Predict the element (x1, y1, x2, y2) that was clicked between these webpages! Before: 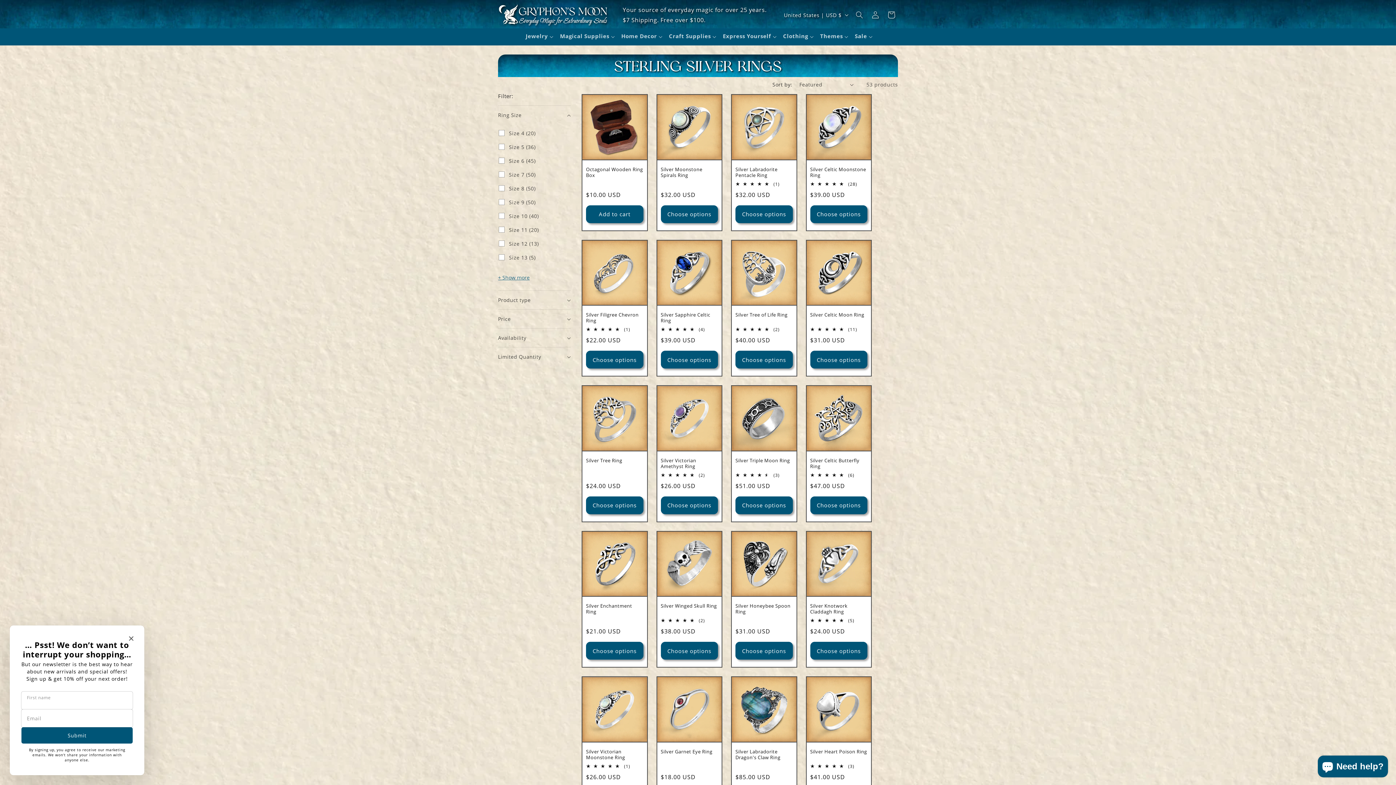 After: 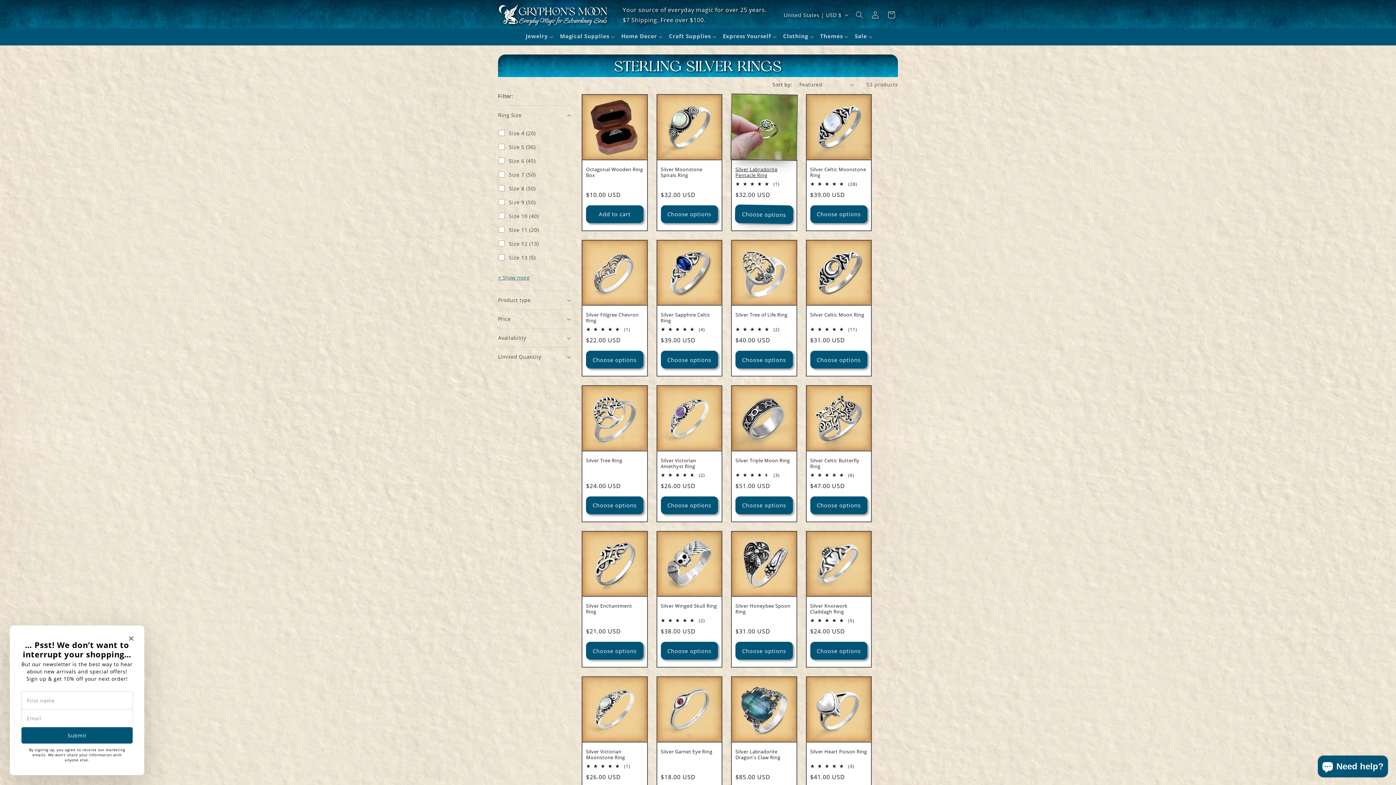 Action: bbox: (735, 205, 792, 223) label: Choose options